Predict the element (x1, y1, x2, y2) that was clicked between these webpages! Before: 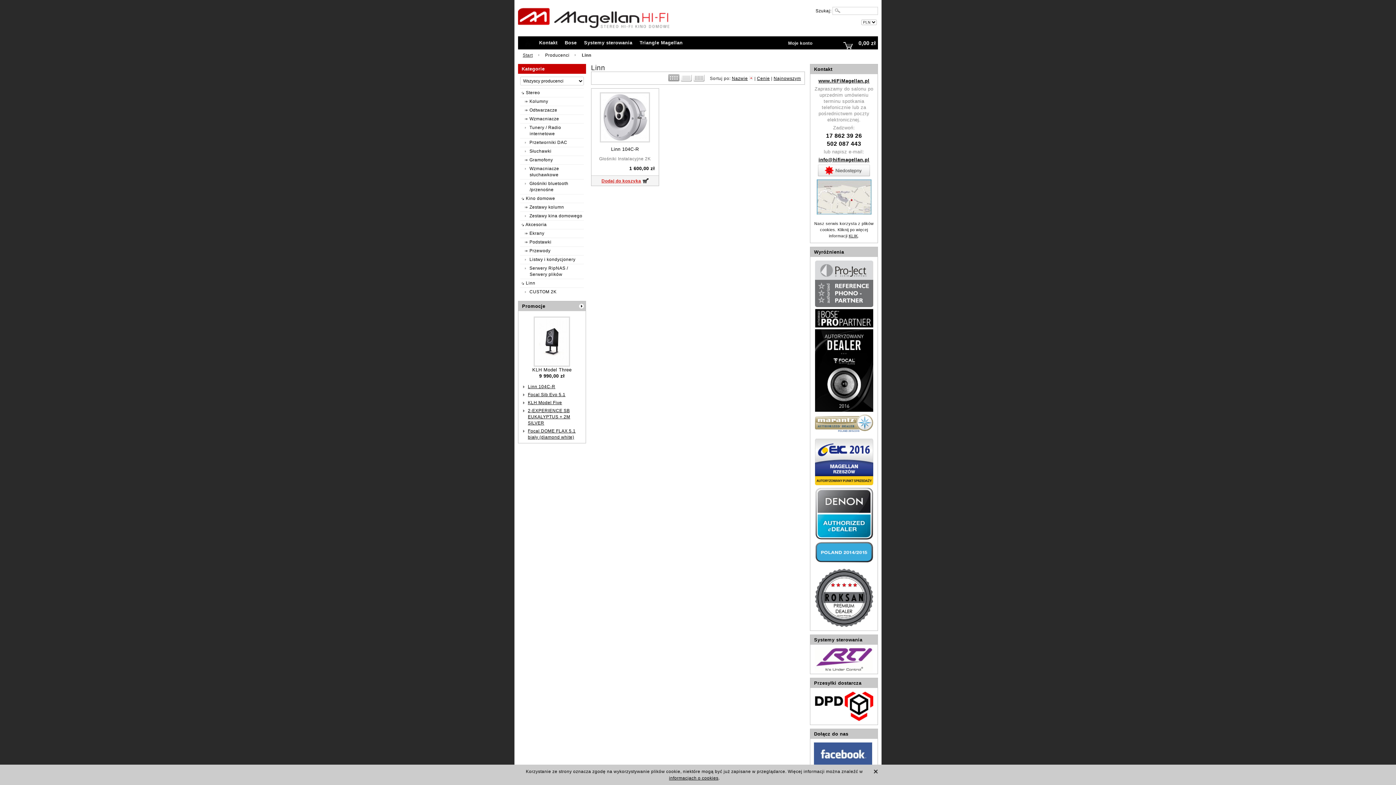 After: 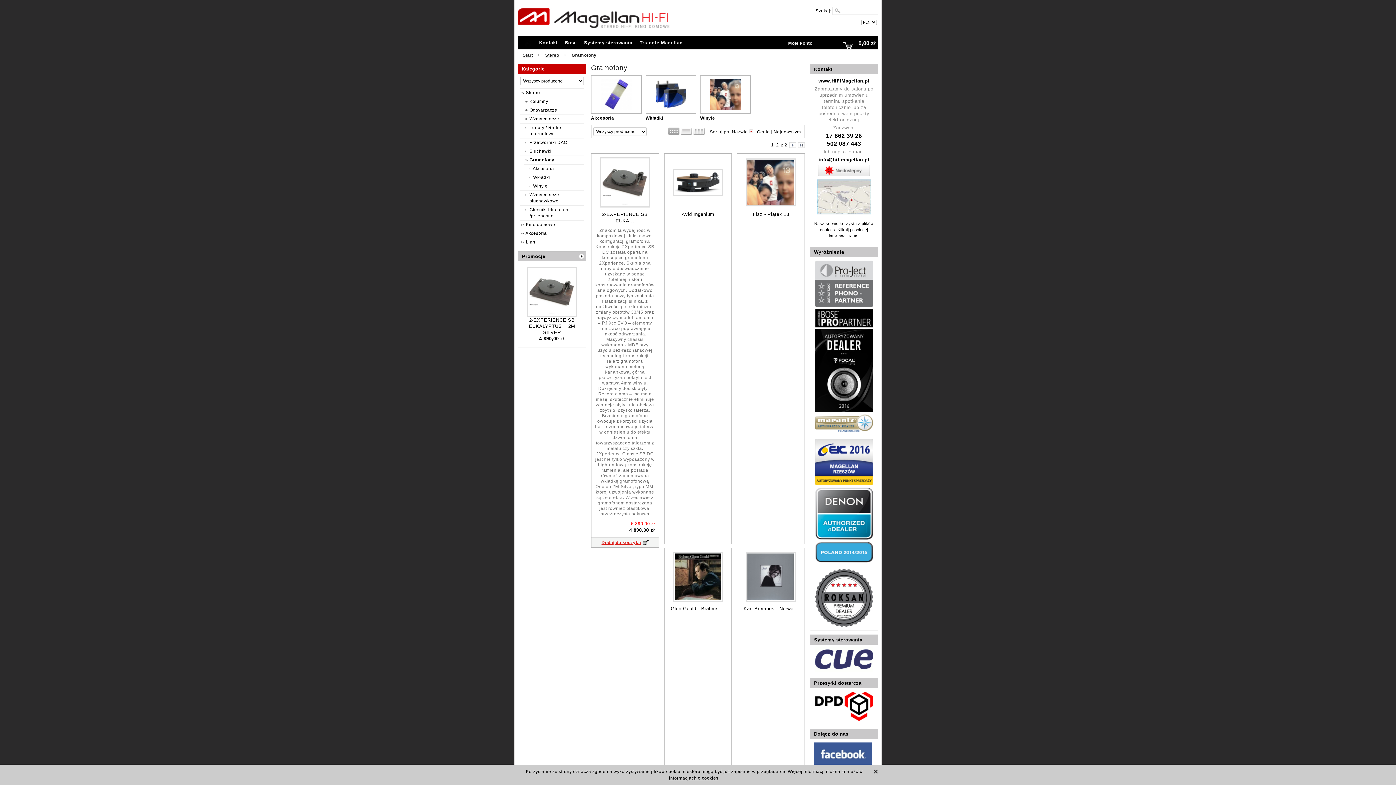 Action: label: Gramofony bbox: (529, 157, 553, 162)